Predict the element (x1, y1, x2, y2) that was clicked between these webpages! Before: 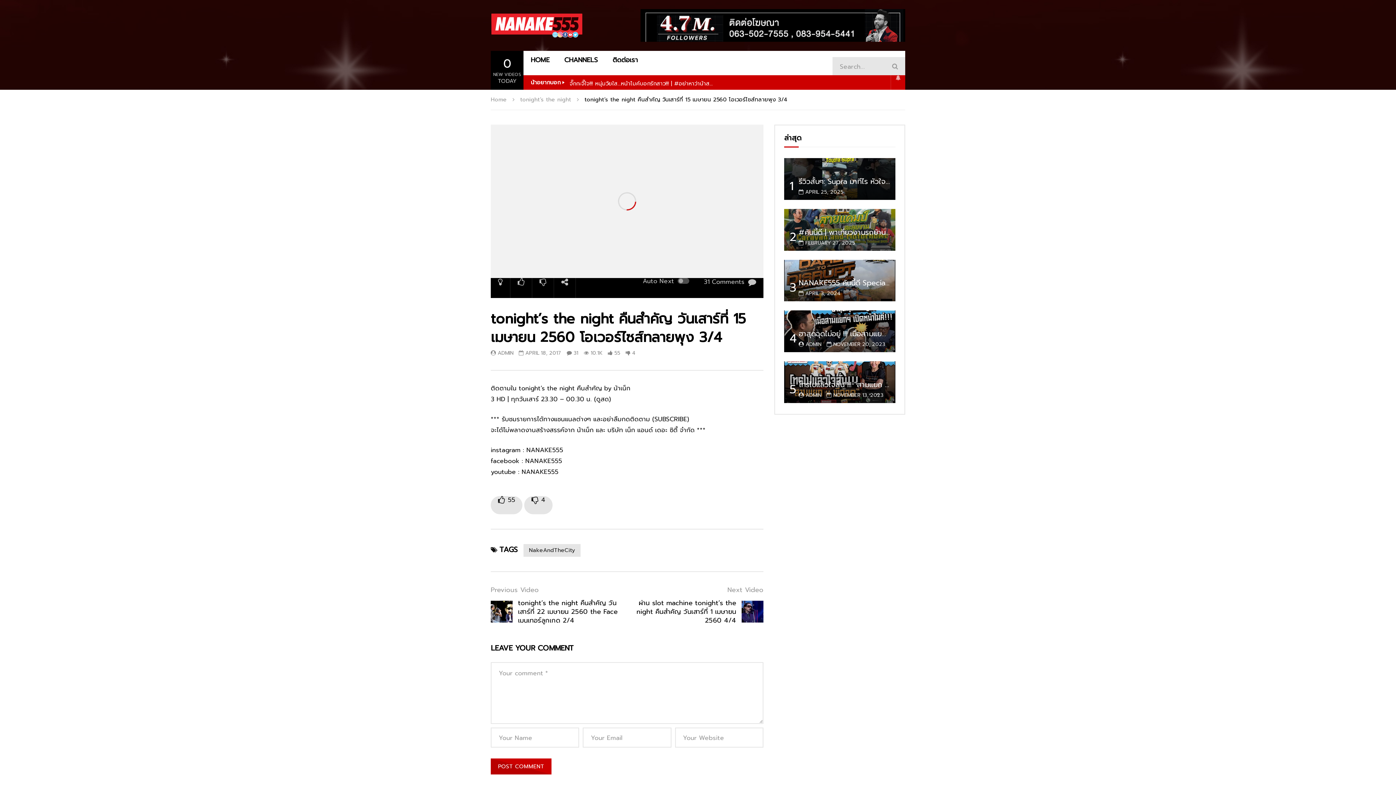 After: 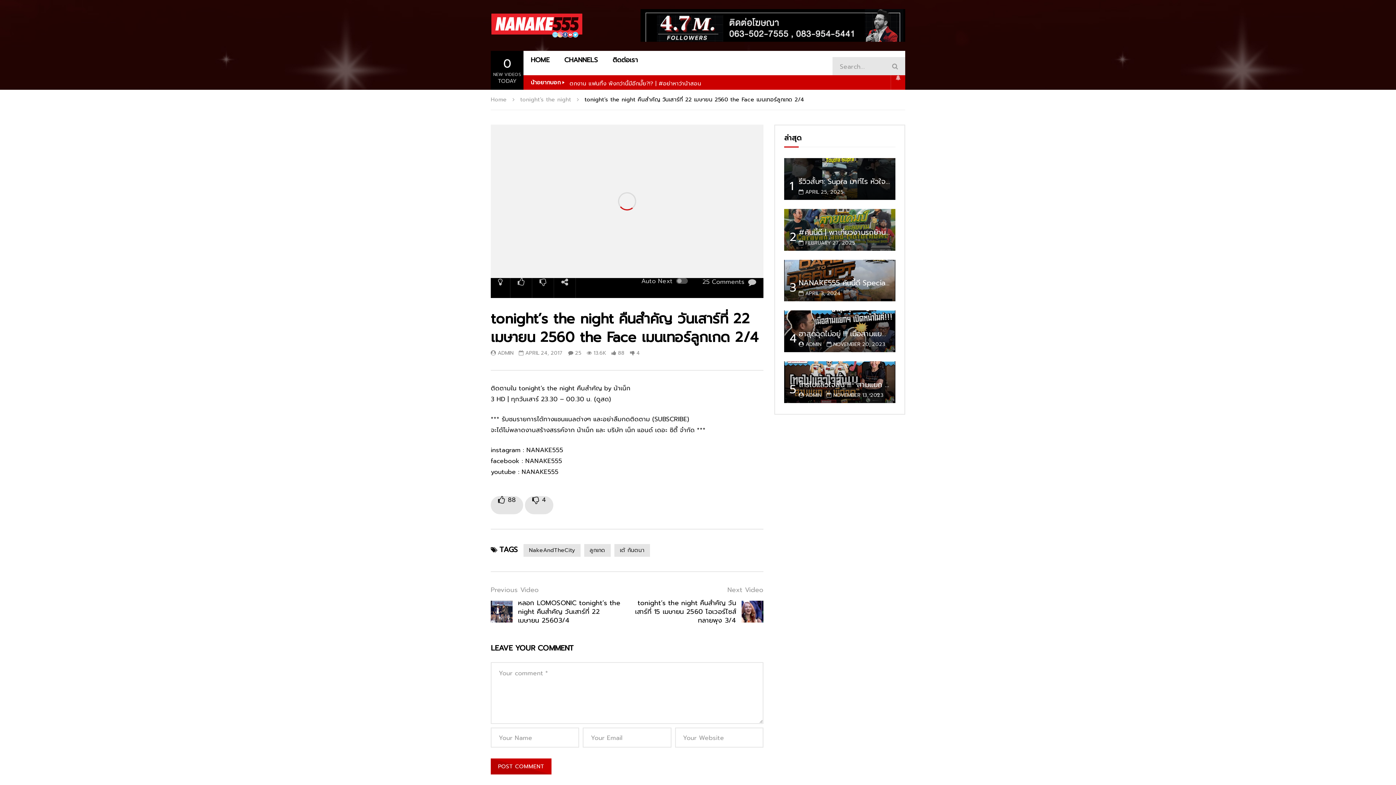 Action: bbox: (490, 585, 538, 595) label: Previous Video